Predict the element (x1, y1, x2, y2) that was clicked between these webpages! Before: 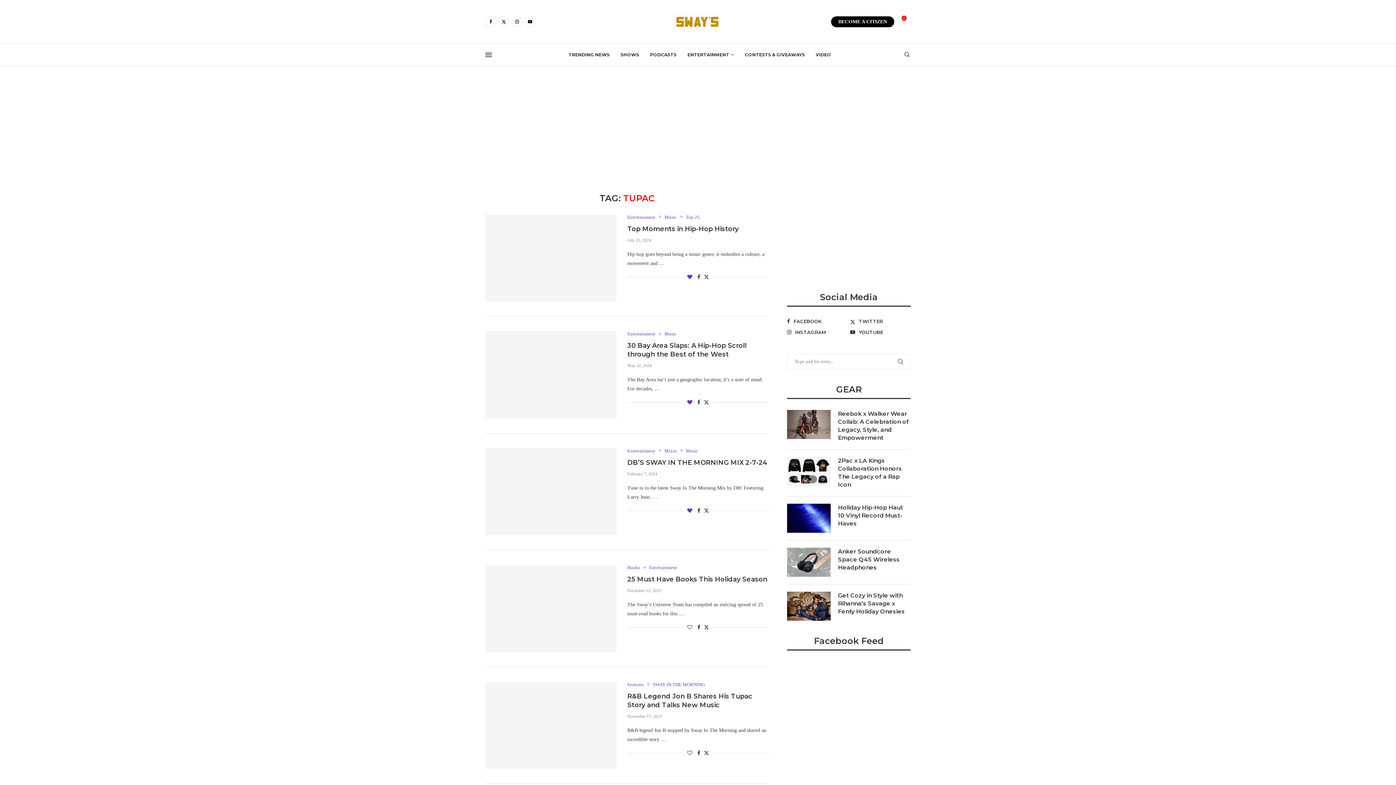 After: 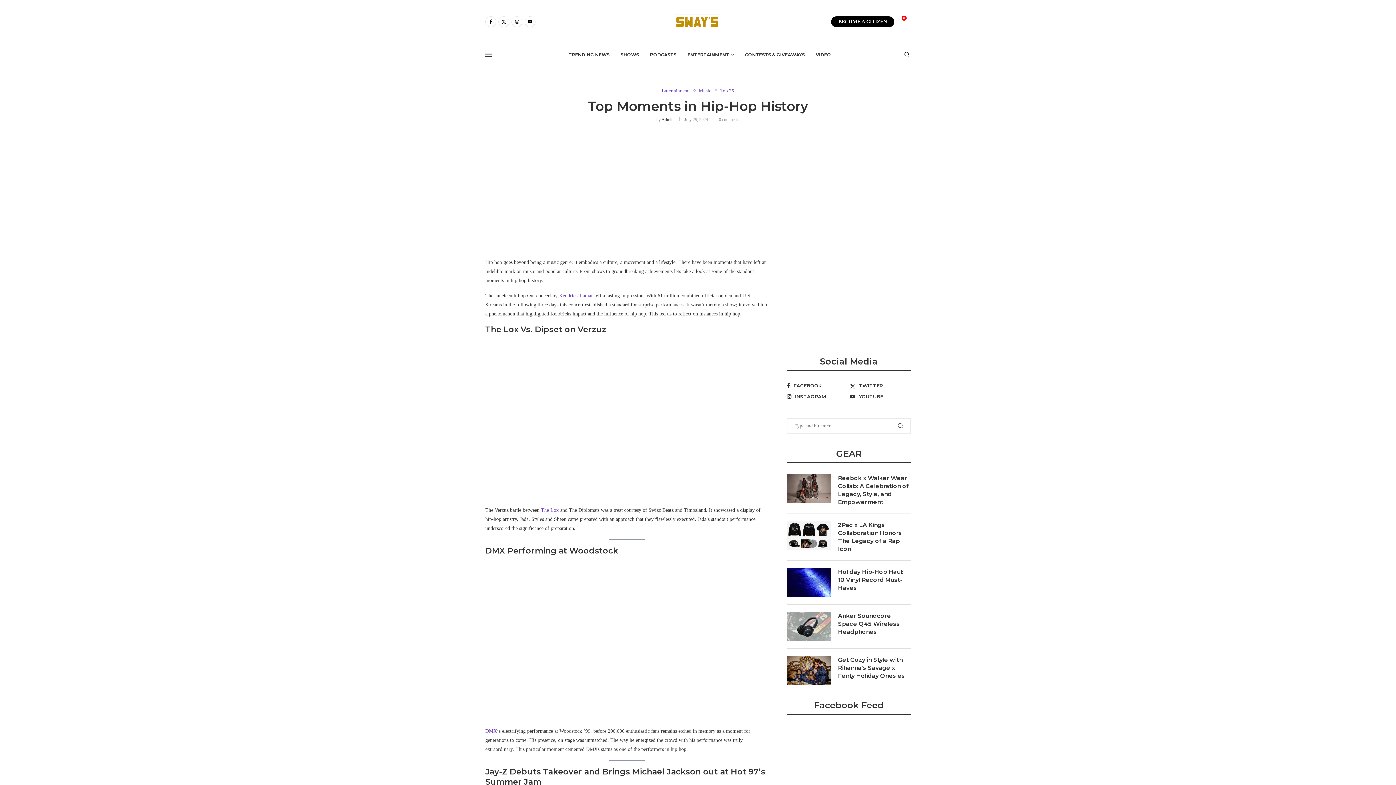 Action: bbox: (485, 214, 616, 301)